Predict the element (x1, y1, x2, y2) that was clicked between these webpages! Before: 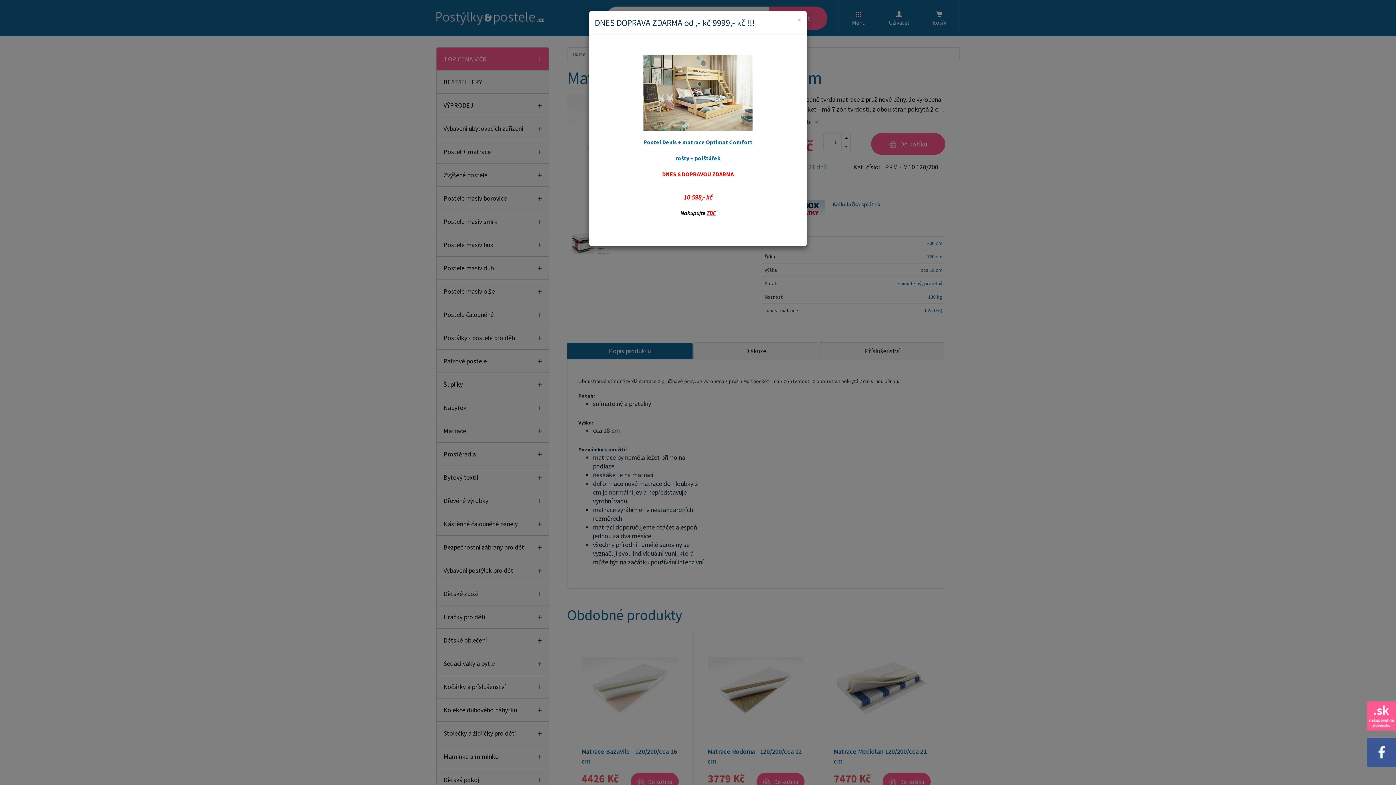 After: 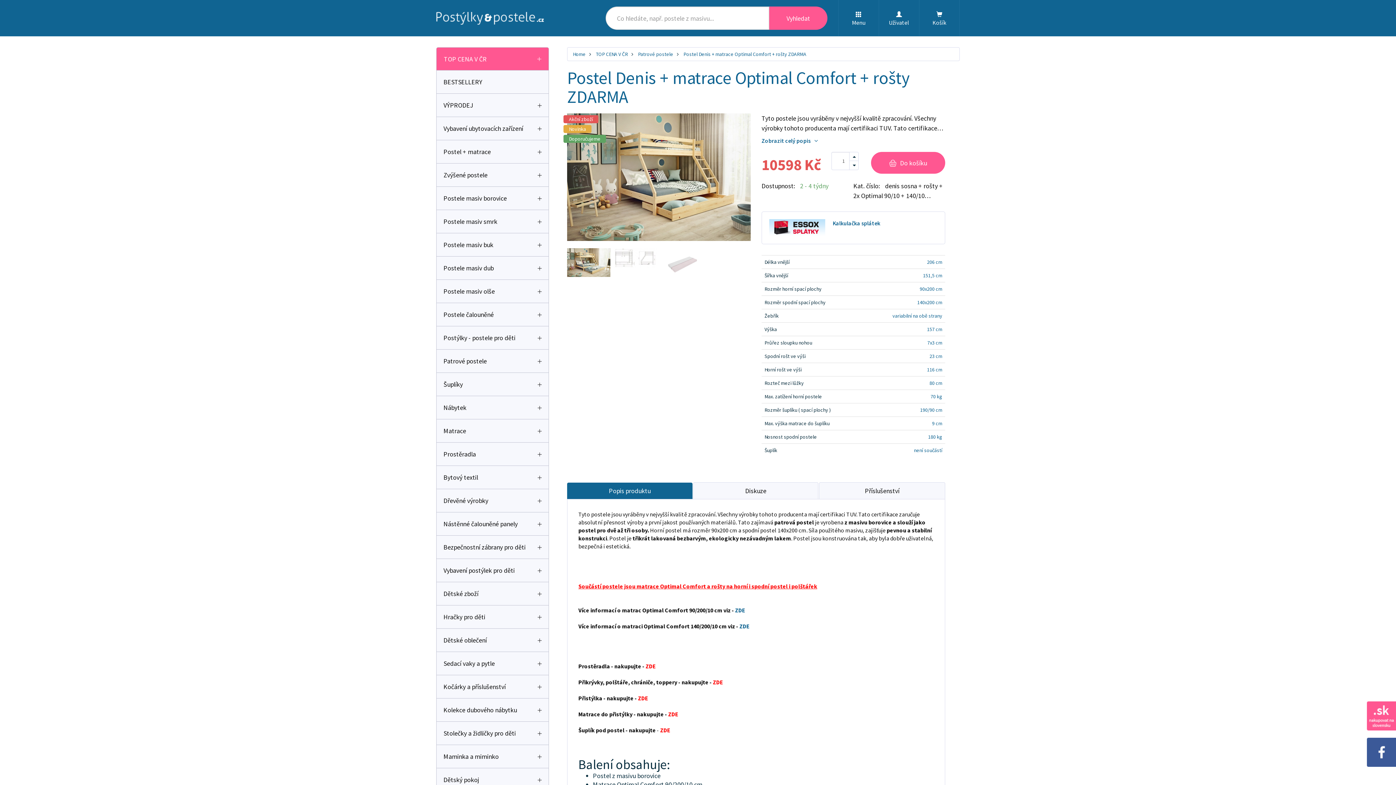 Action: bbox: (706, 209, 715, 216) label: ZDE